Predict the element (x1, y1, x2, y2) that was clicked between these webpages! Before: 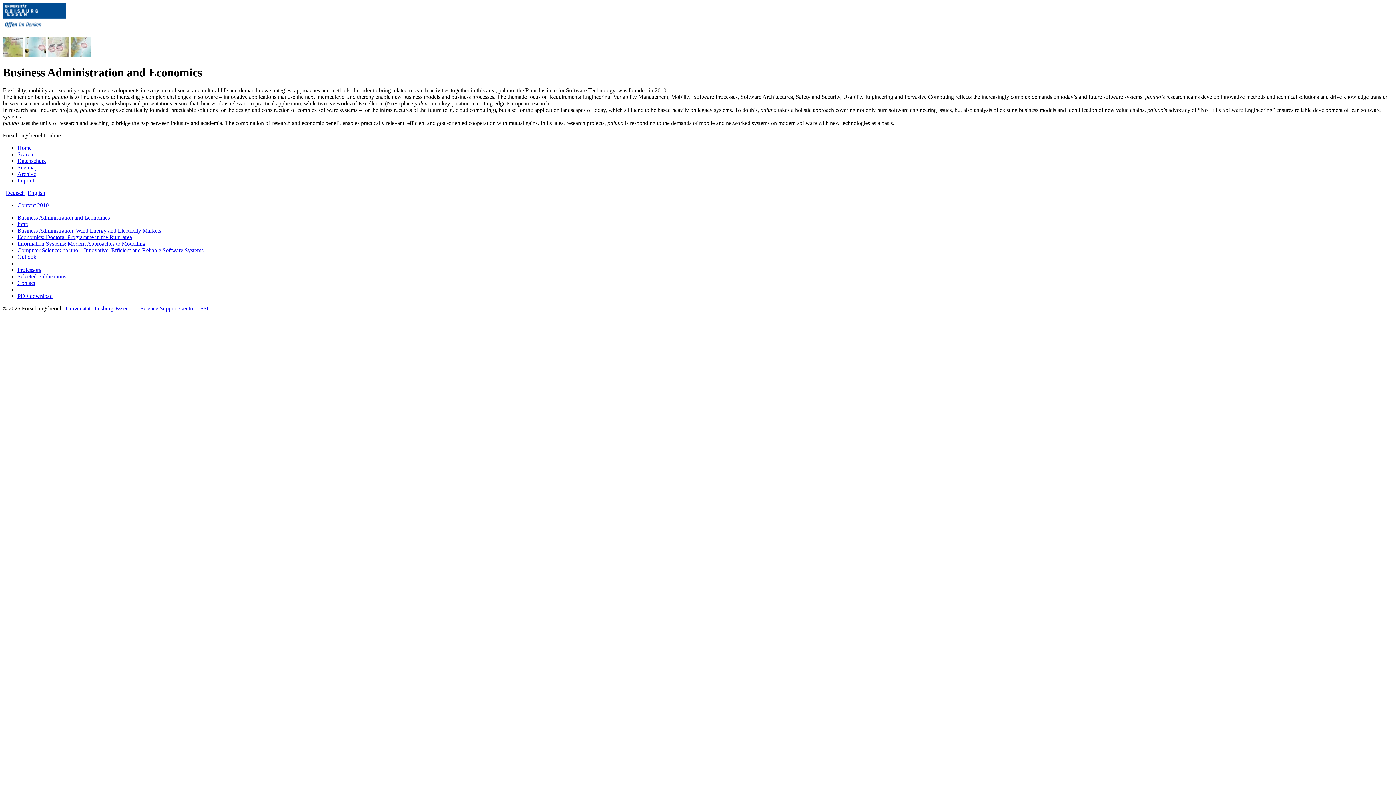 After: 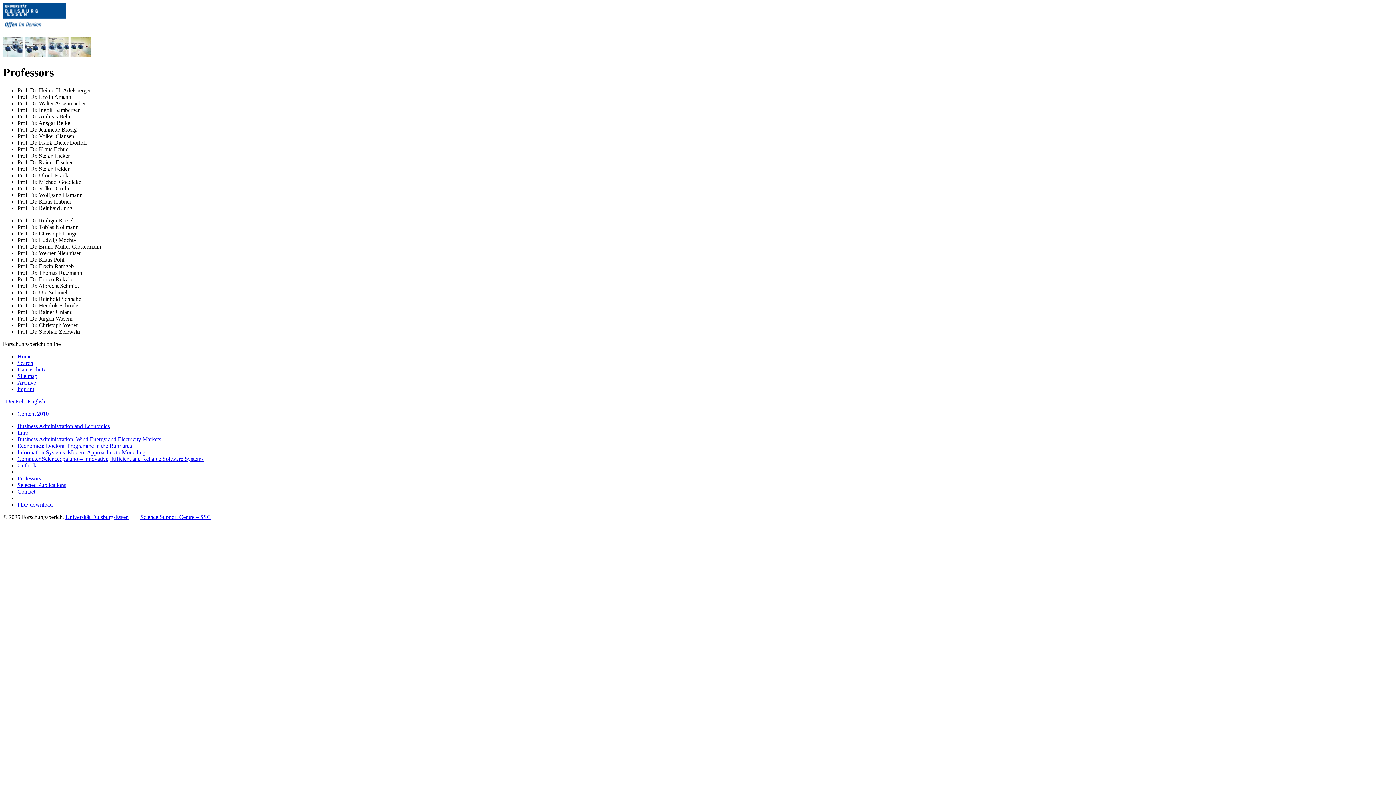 Action: label: Professors bbox: (17, 266, 41, 273)